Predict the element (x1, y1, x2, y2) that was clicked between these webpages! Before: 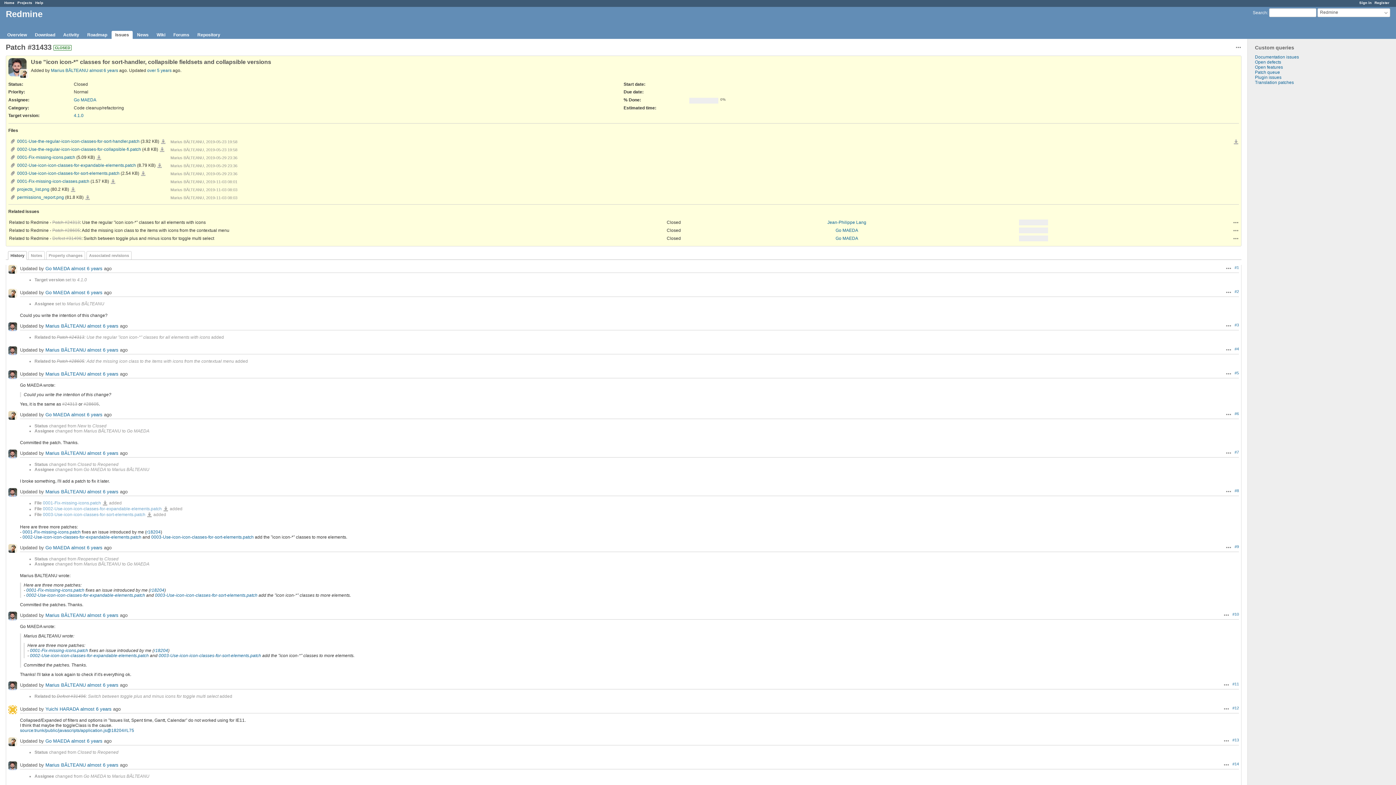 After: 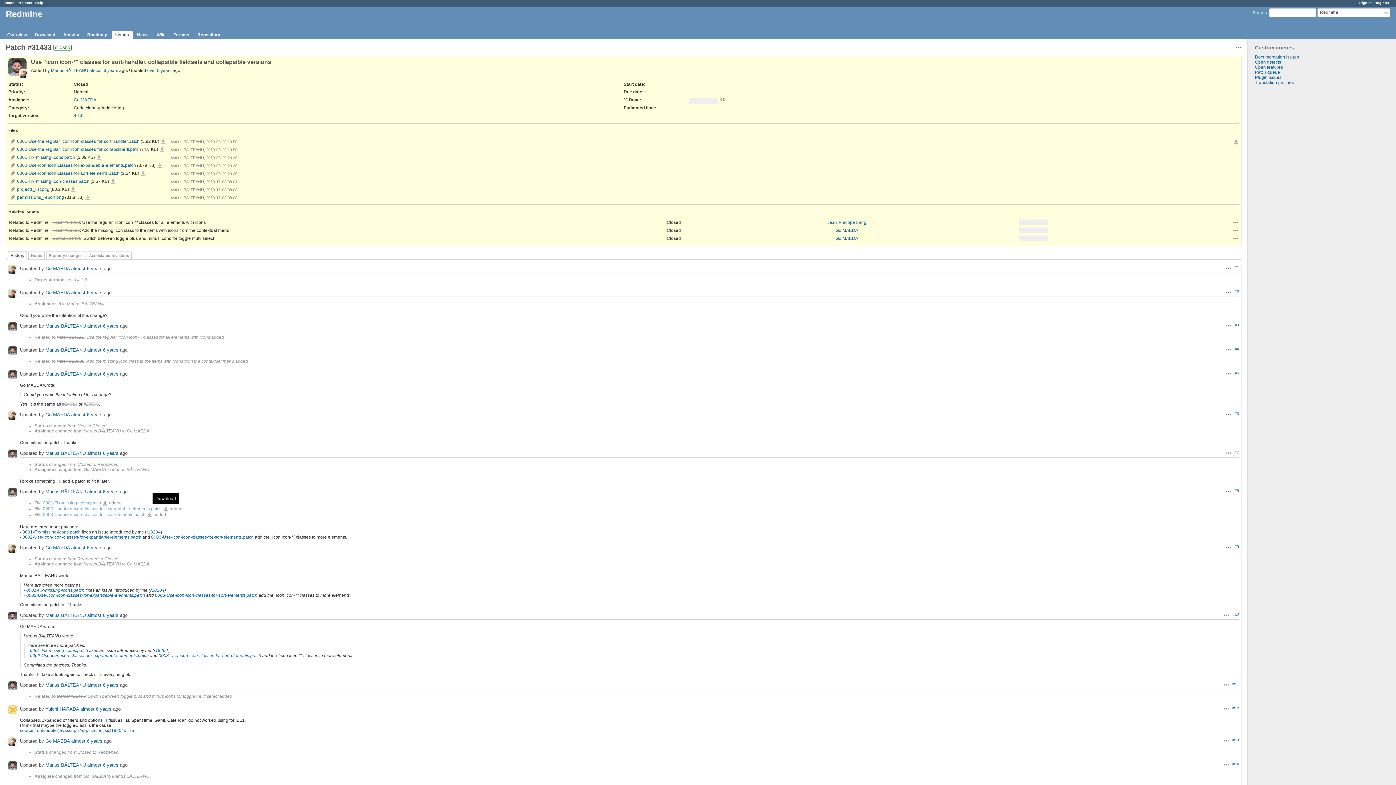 Action: label: 0002-Use-icon-icon-classes-for-expandable-elements.patch bbox: (162, 506, 168, 512)